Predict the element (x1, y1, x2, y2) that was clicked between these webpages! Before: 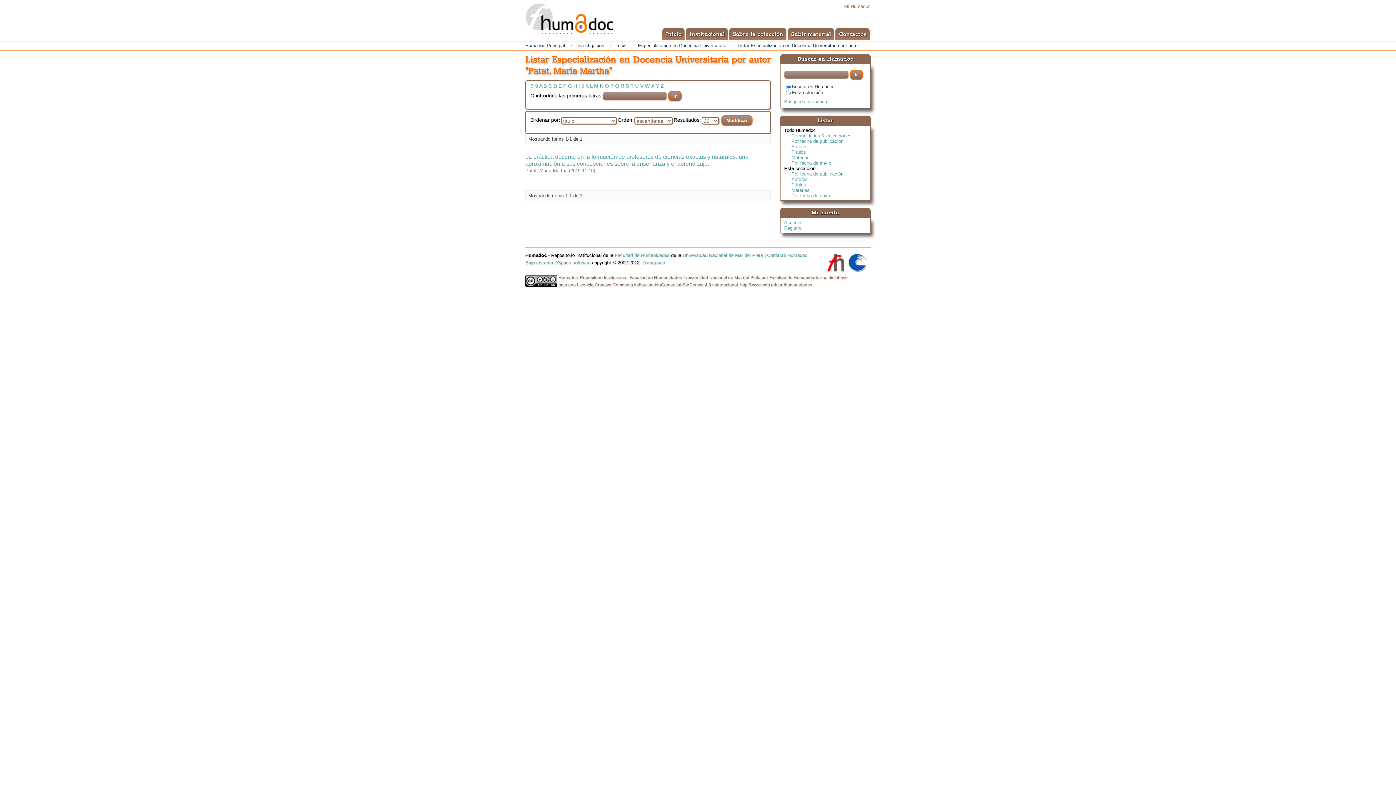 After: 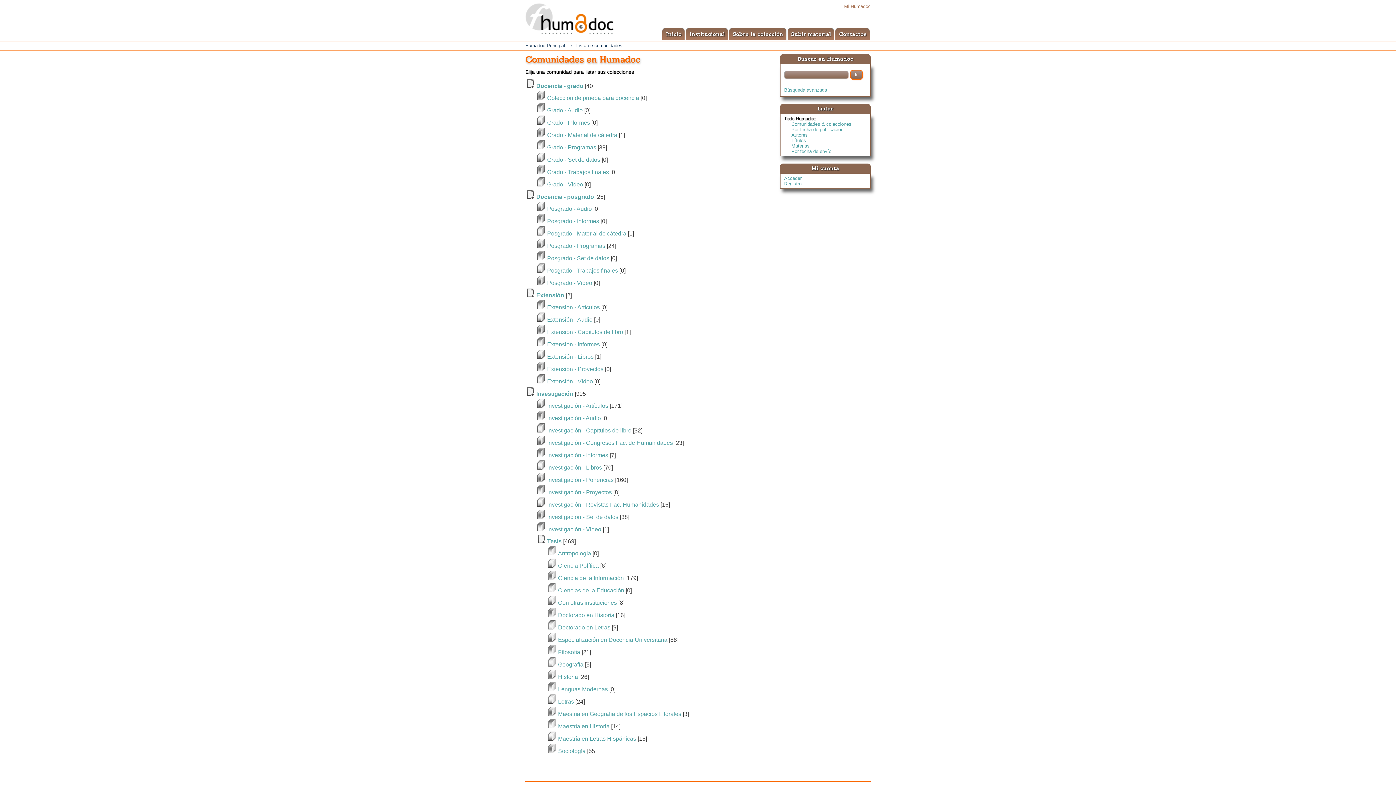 Action: bbox: (791, 133, 851, 138) label: Comunidades & colecciones